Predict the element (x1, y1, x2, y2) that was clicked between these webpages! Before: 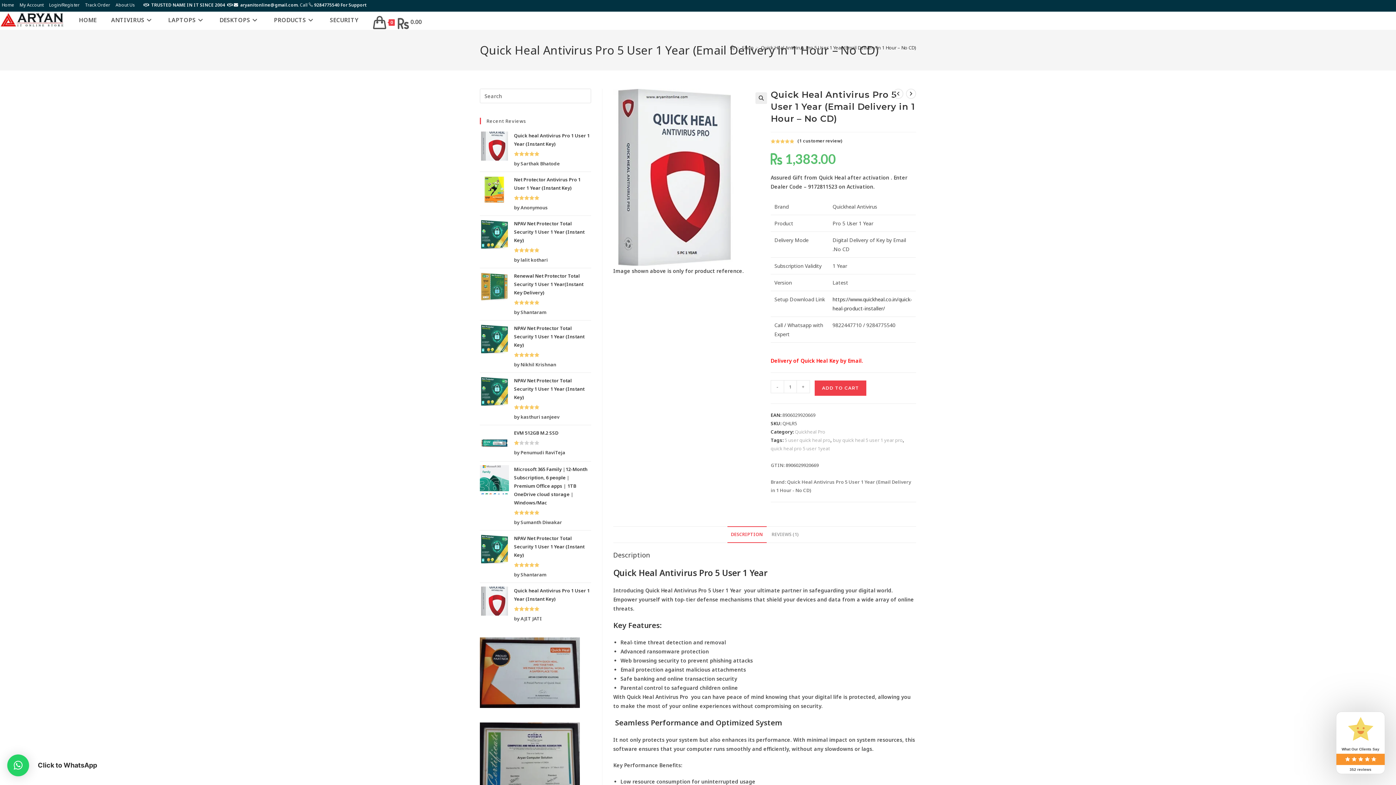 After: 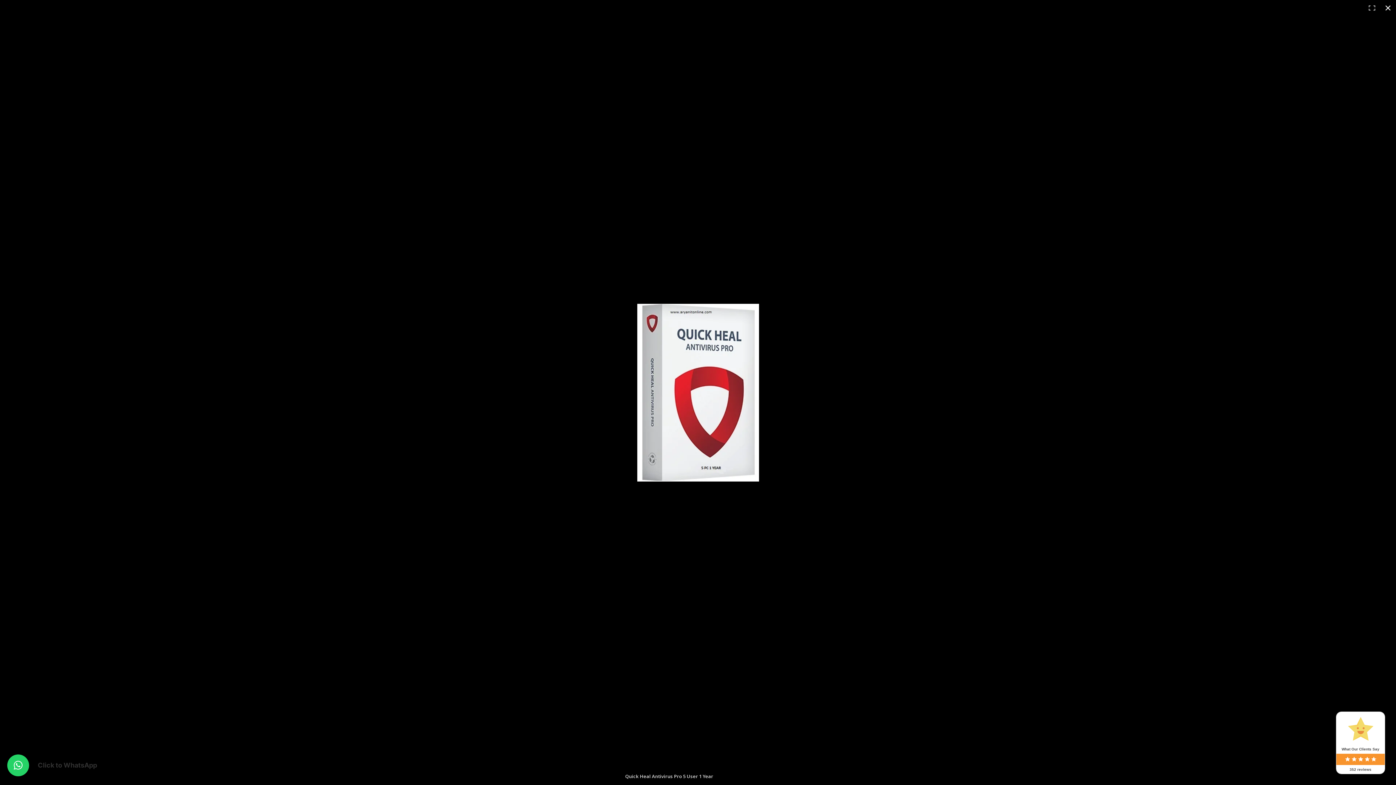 Action: bbox: (613, 173, 735, 180)